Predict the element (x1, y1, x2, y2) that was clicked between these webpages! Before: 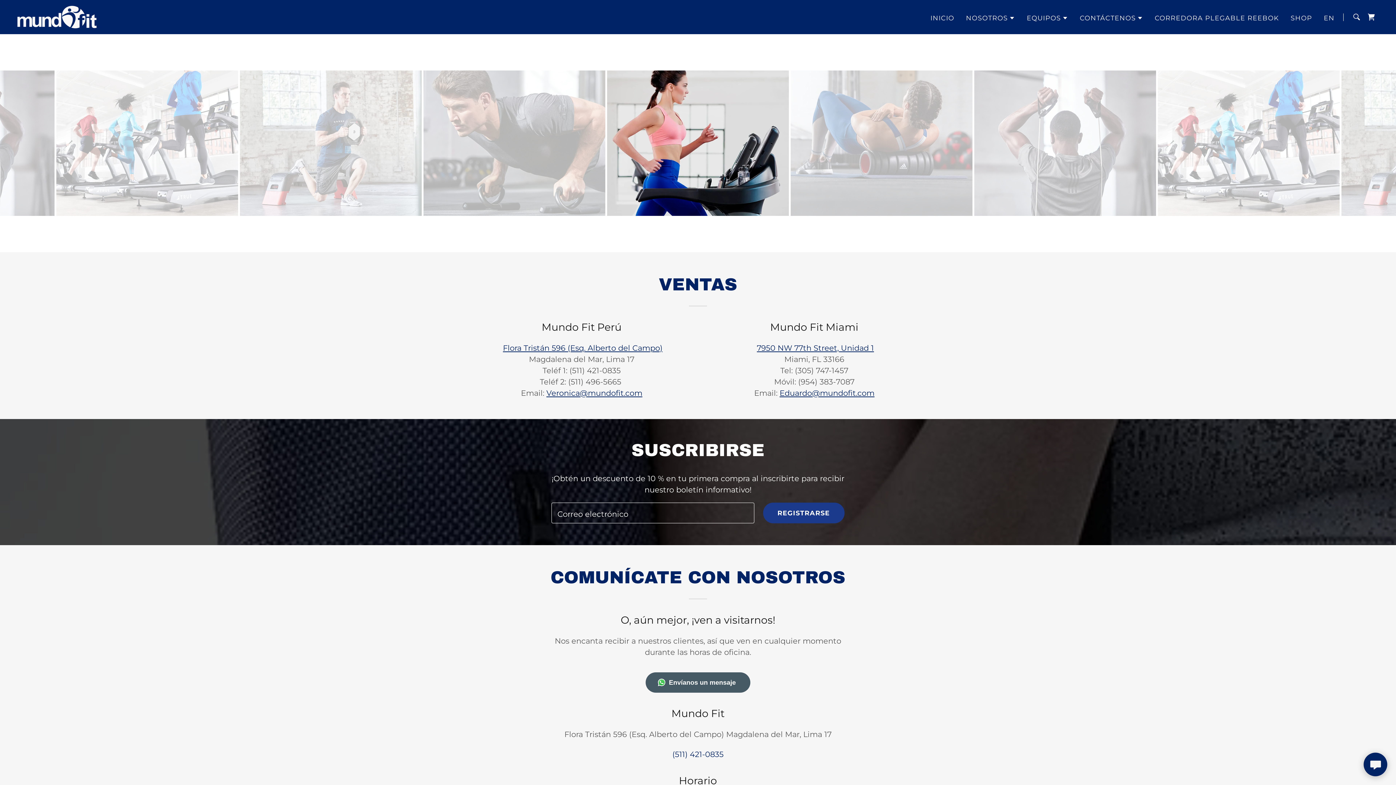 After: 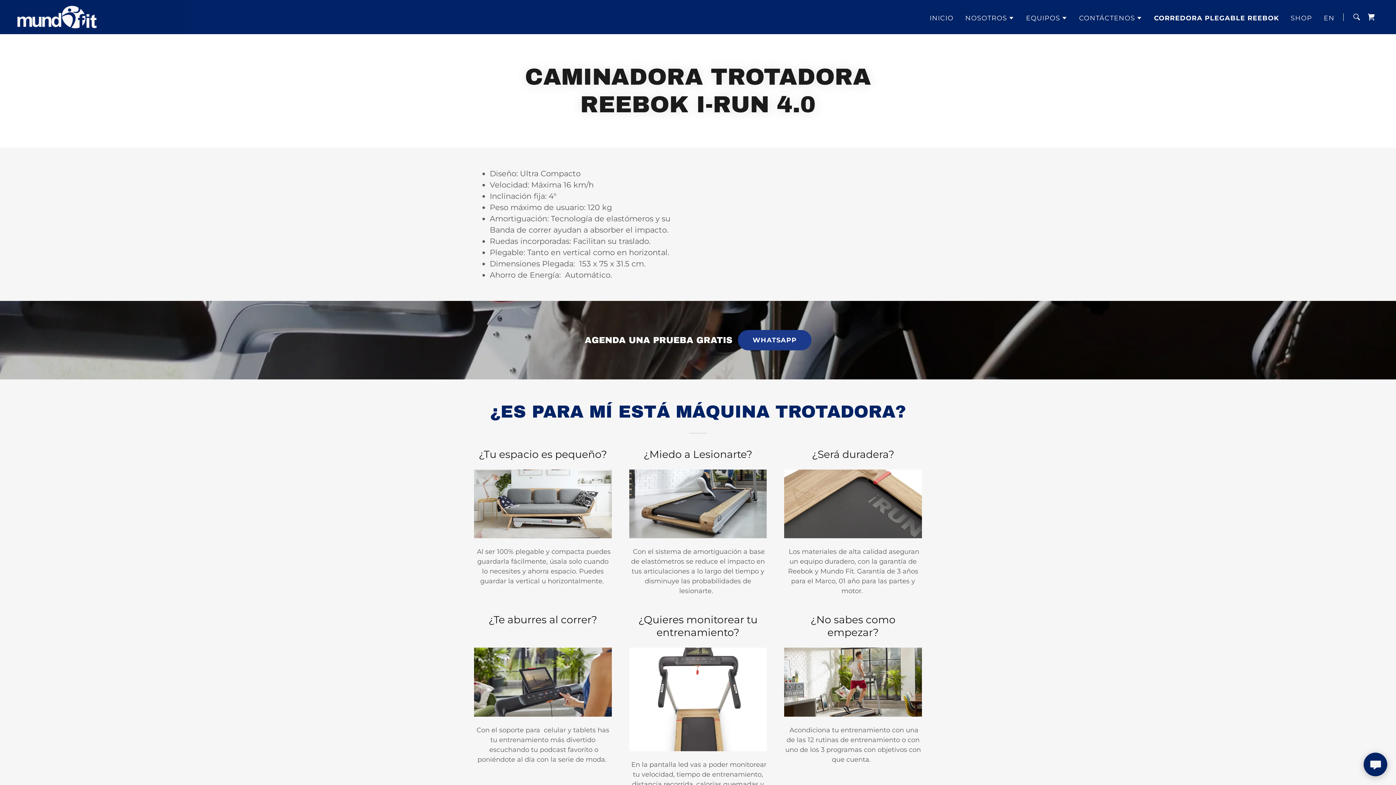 Action: bbox: (1152, 11, 1281, 24) label: CORREDORA PLEGABLE REEBOK